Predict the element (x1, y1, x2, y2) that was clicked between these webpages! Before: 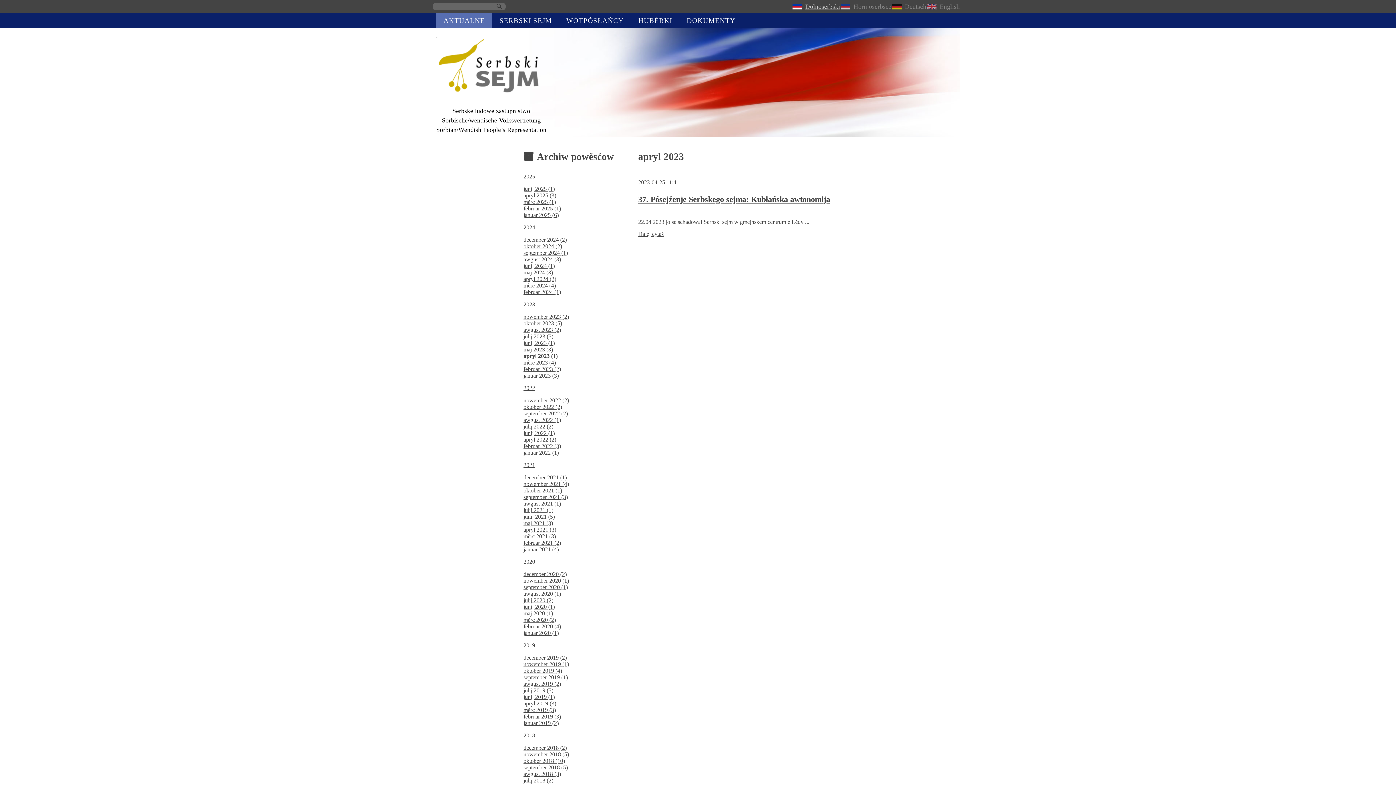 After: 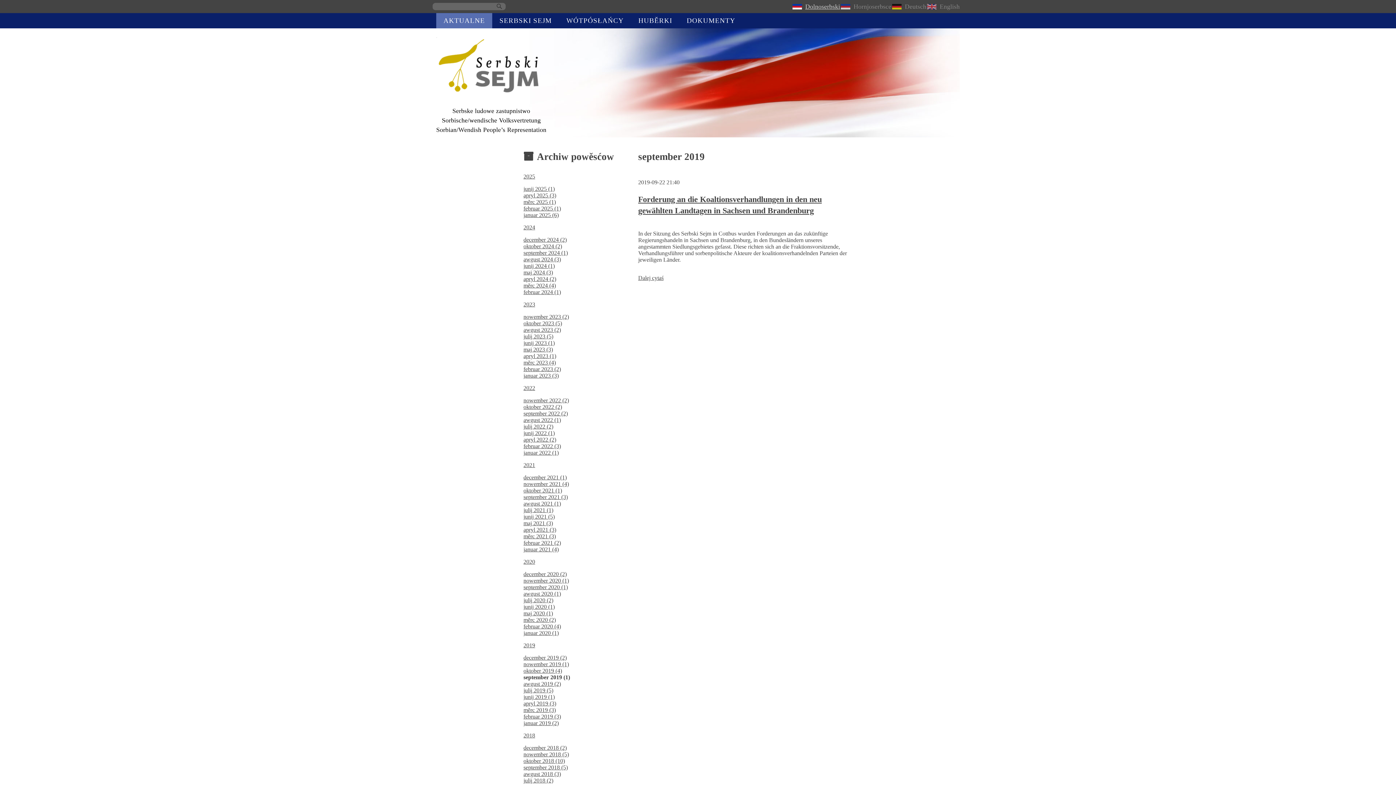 Action: bbox: (523, 674, 568, 680) label: september 2019 (1)